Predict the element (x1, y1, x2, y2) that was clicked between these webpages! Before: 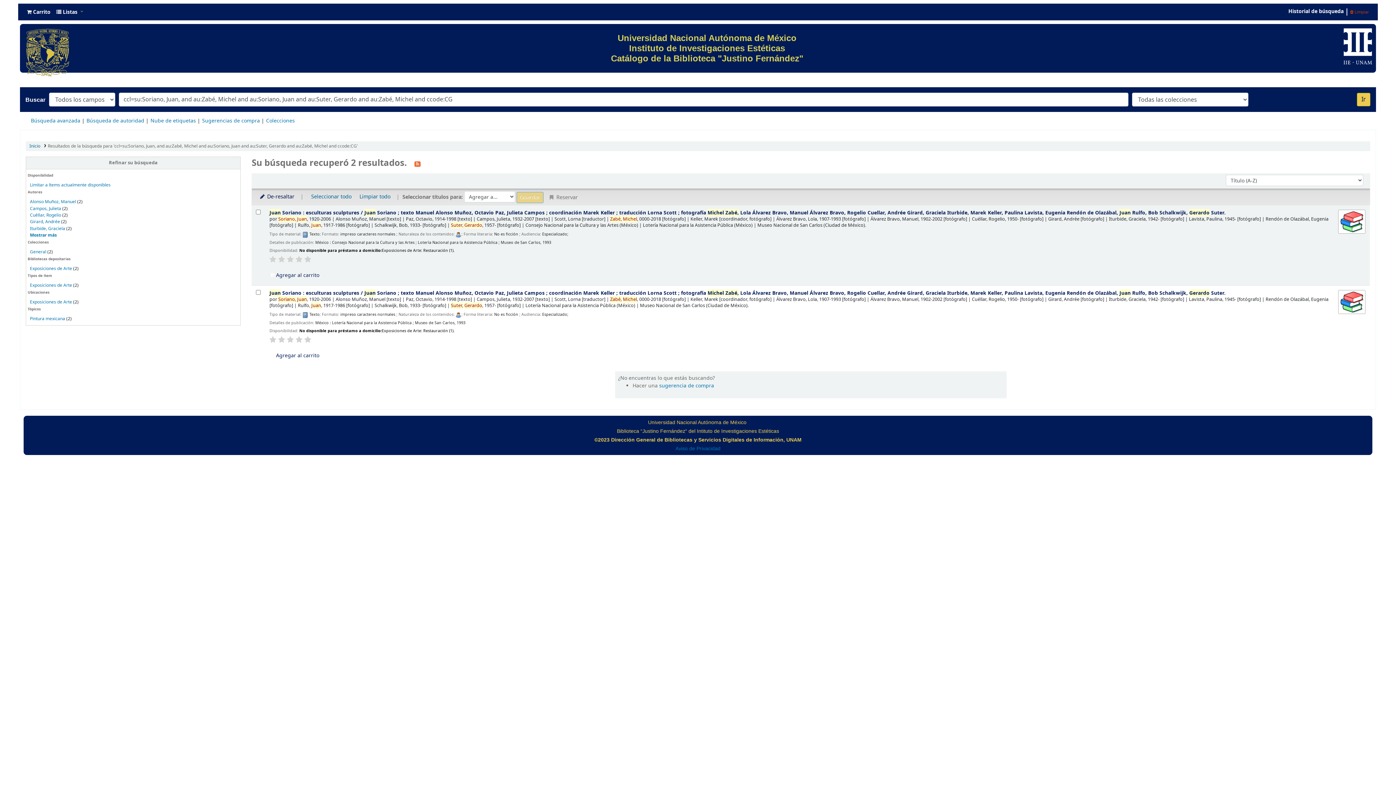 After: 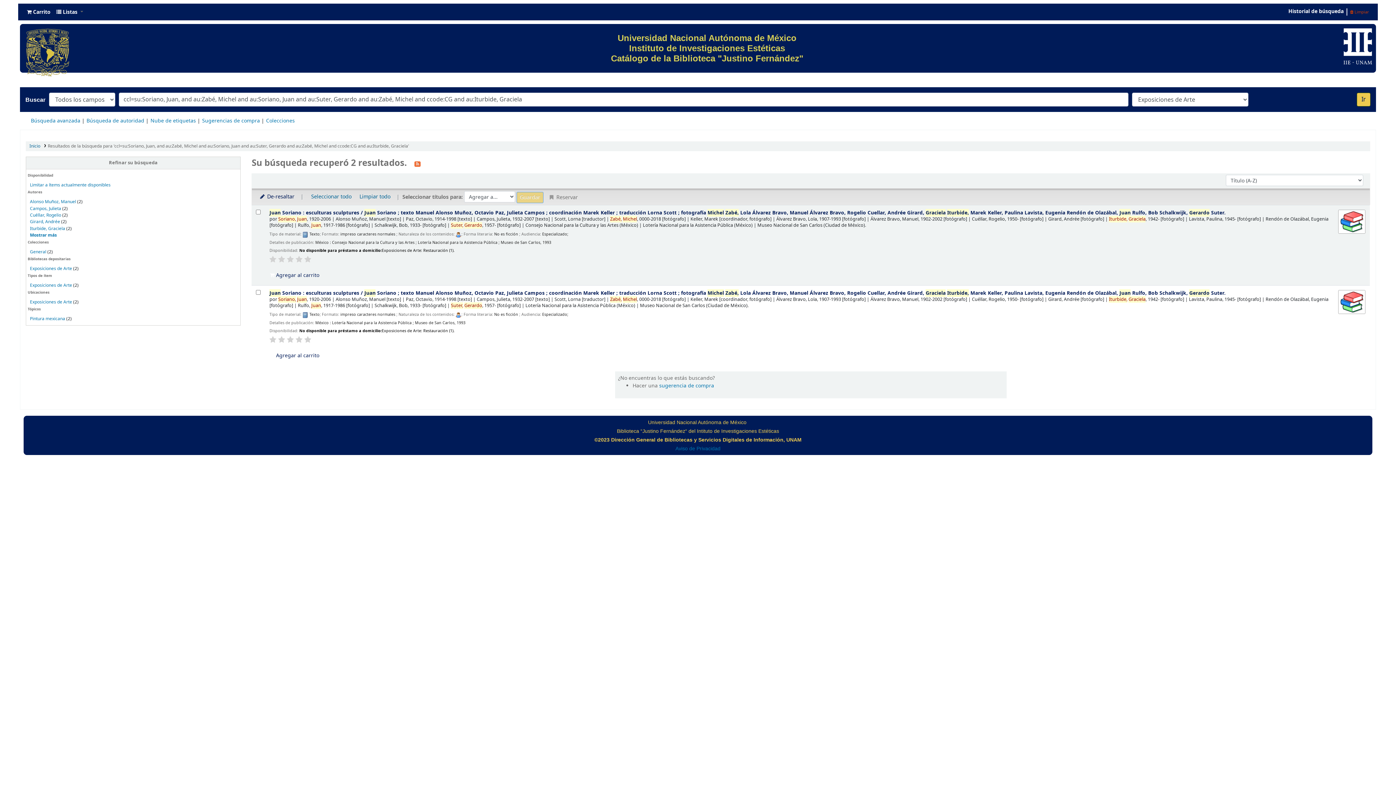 Action: bbox: (29, 265, 72, 271) label: Exposiciones de Arte